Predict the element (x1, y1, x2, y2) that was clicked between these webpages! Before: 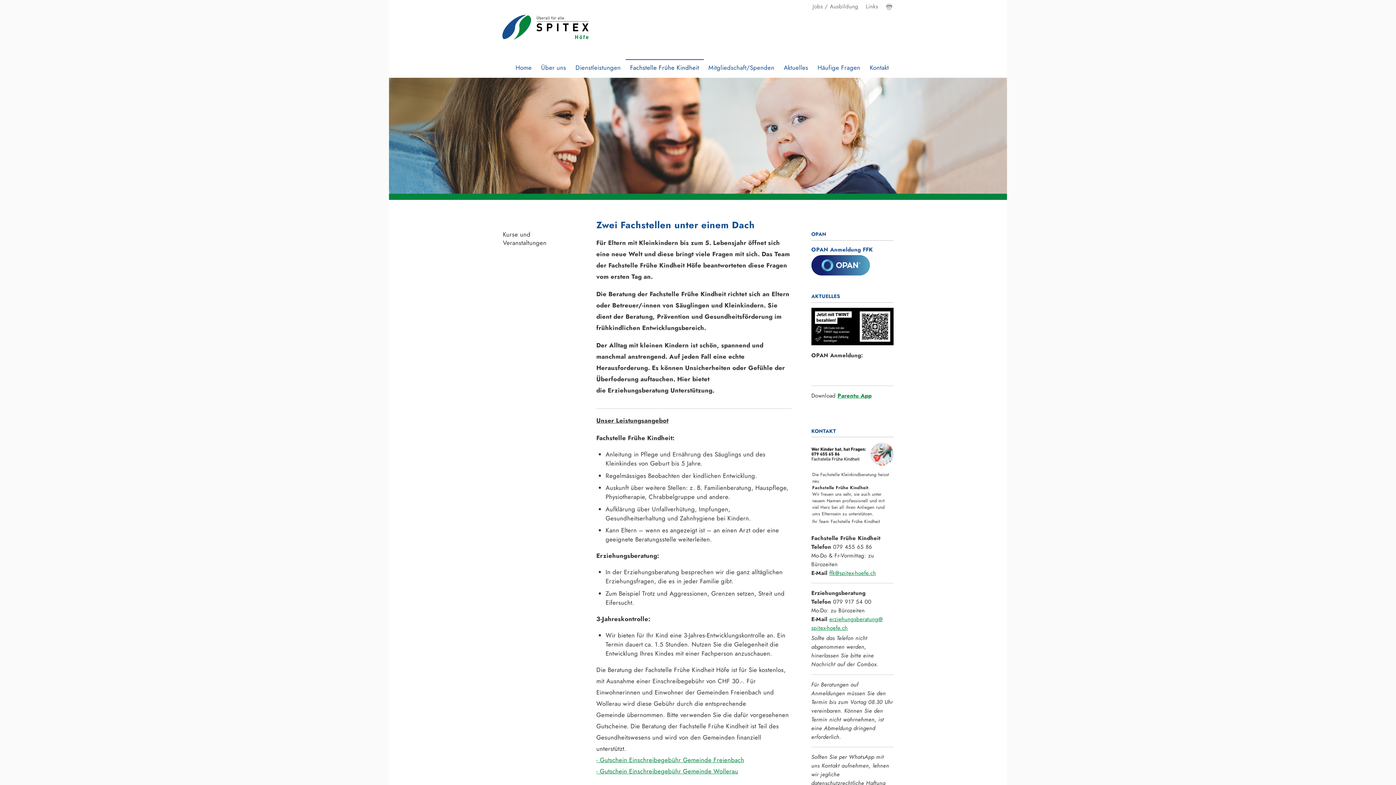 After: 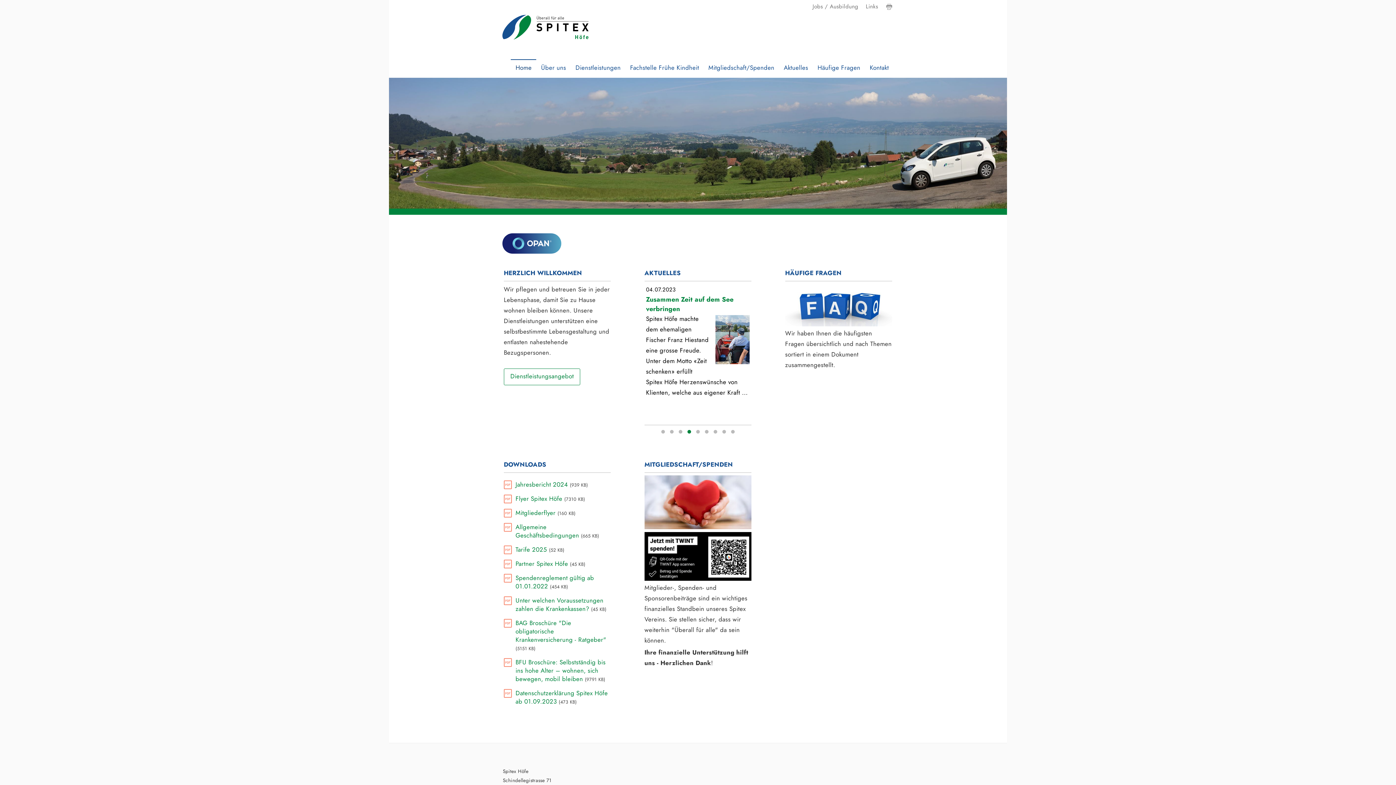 Action: label: Home bbox: (511, 59, 536, 77)